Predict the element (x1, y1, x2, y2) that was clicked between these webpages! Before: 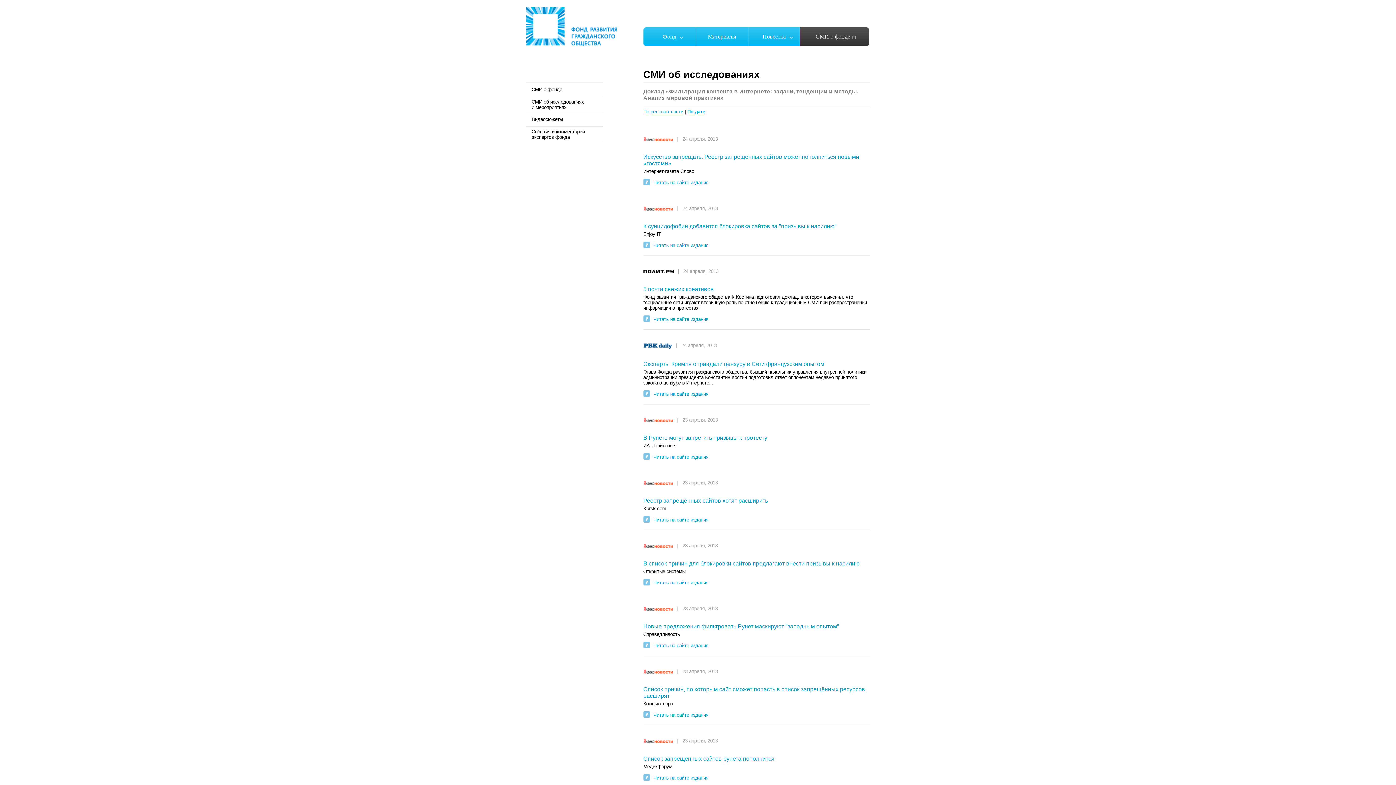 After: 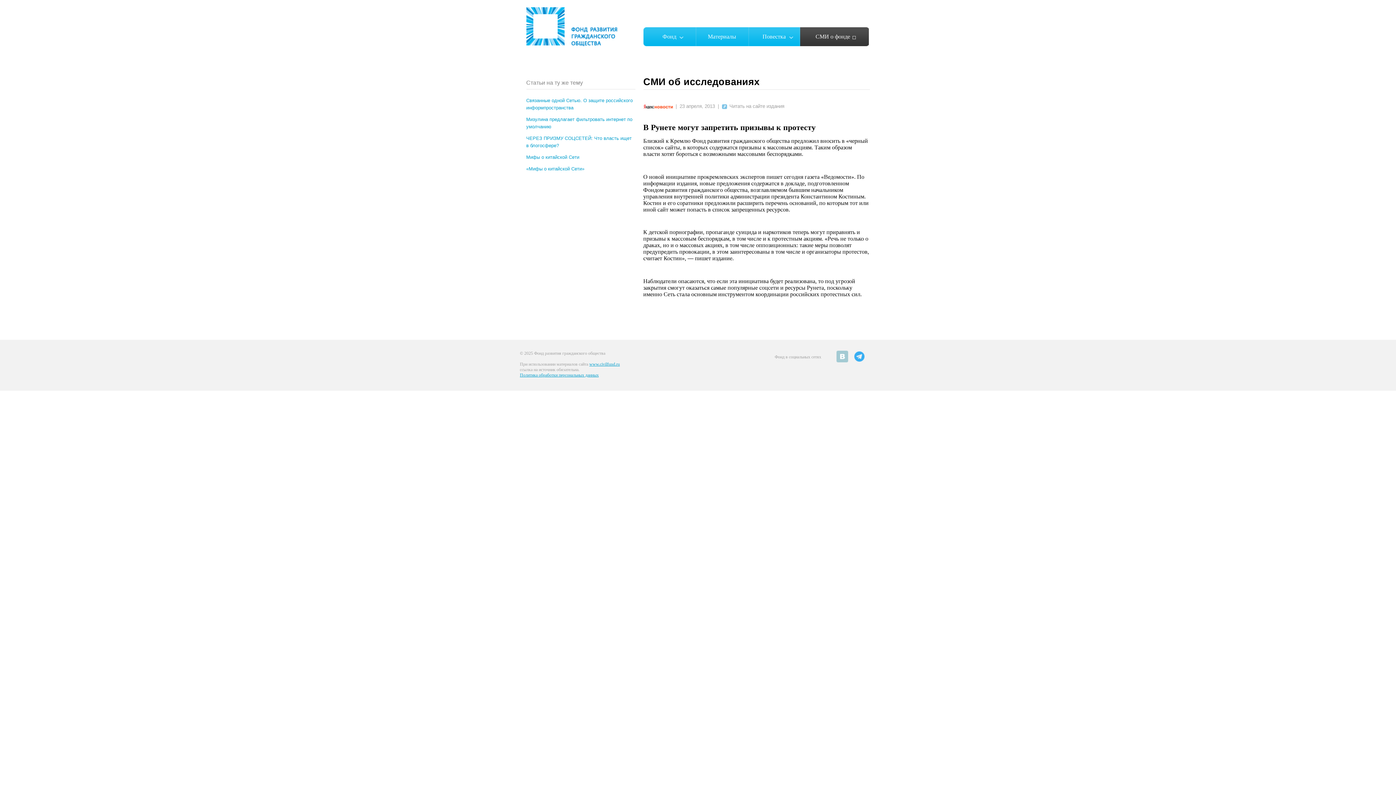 Action: bbox: (643, 434, 767, 441) label: В Рунете могут запретить призывы к протесту